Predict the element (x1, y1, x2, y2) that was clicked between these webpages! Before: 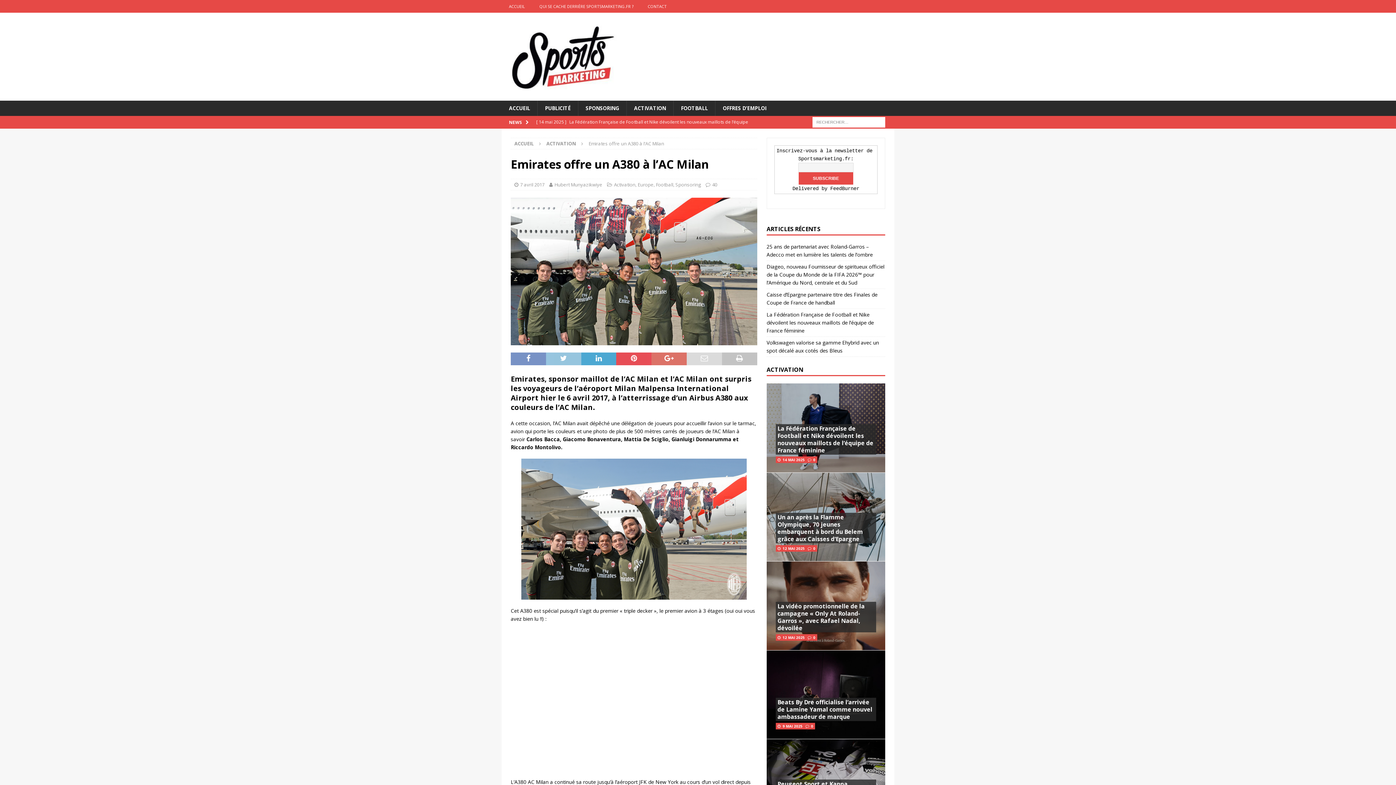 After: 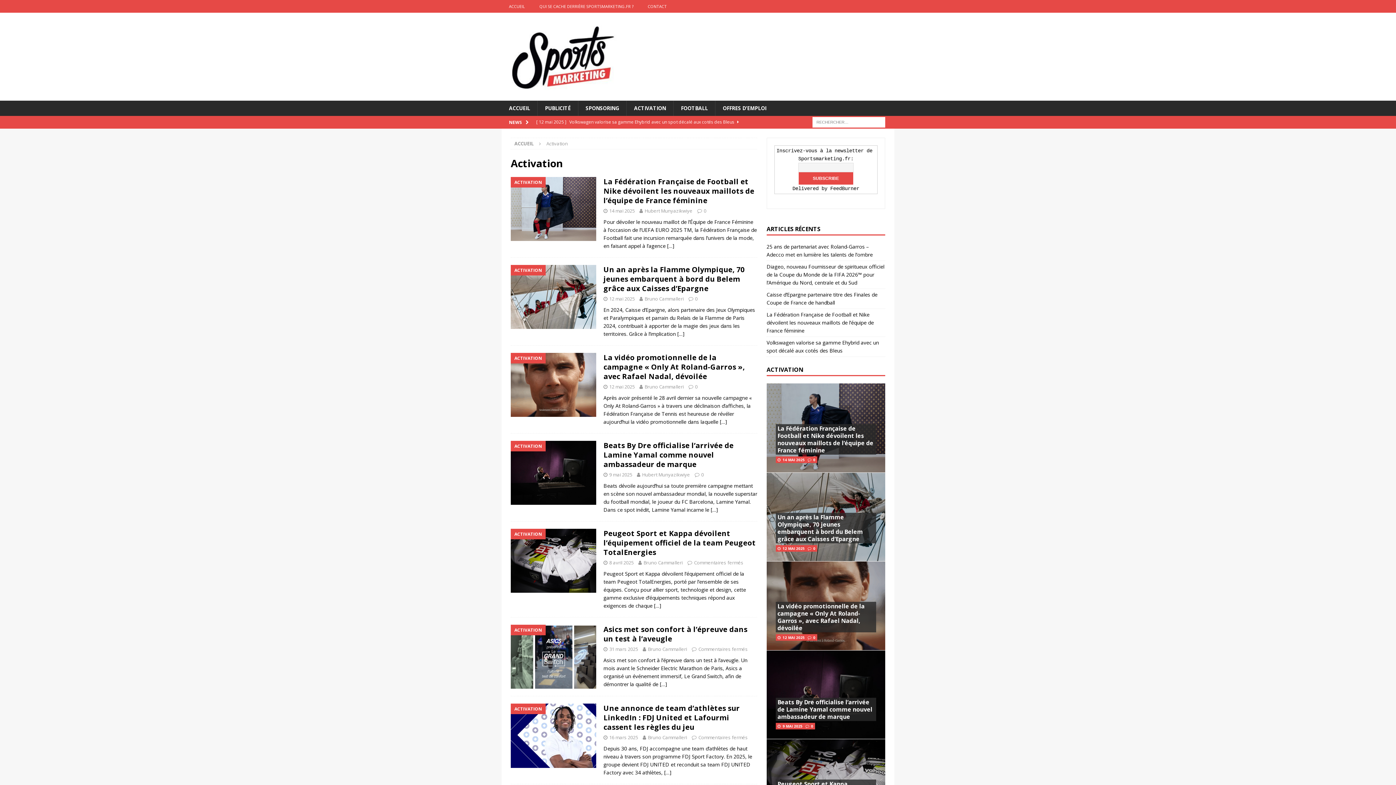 Action: label: ACTIVATION bbox: (766, 365, 803, 373)